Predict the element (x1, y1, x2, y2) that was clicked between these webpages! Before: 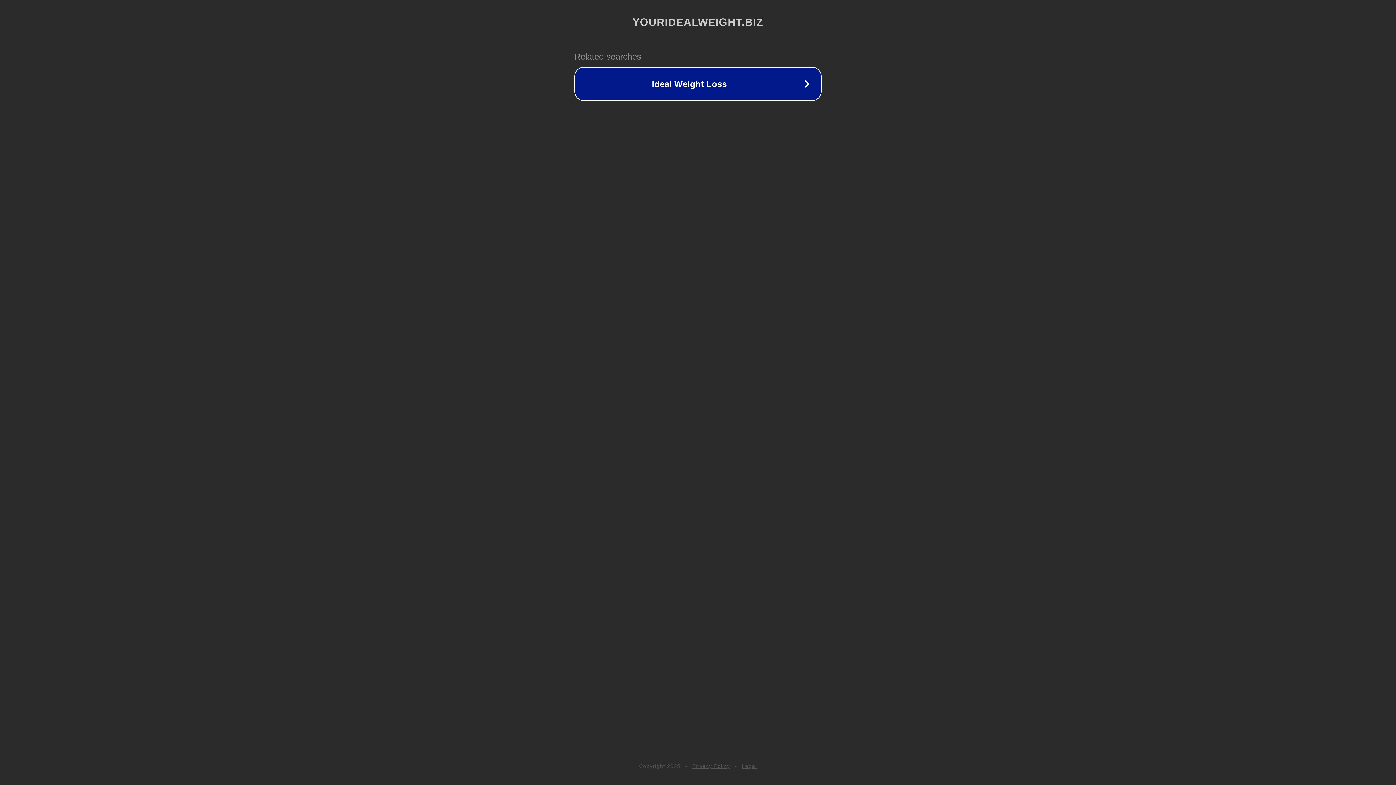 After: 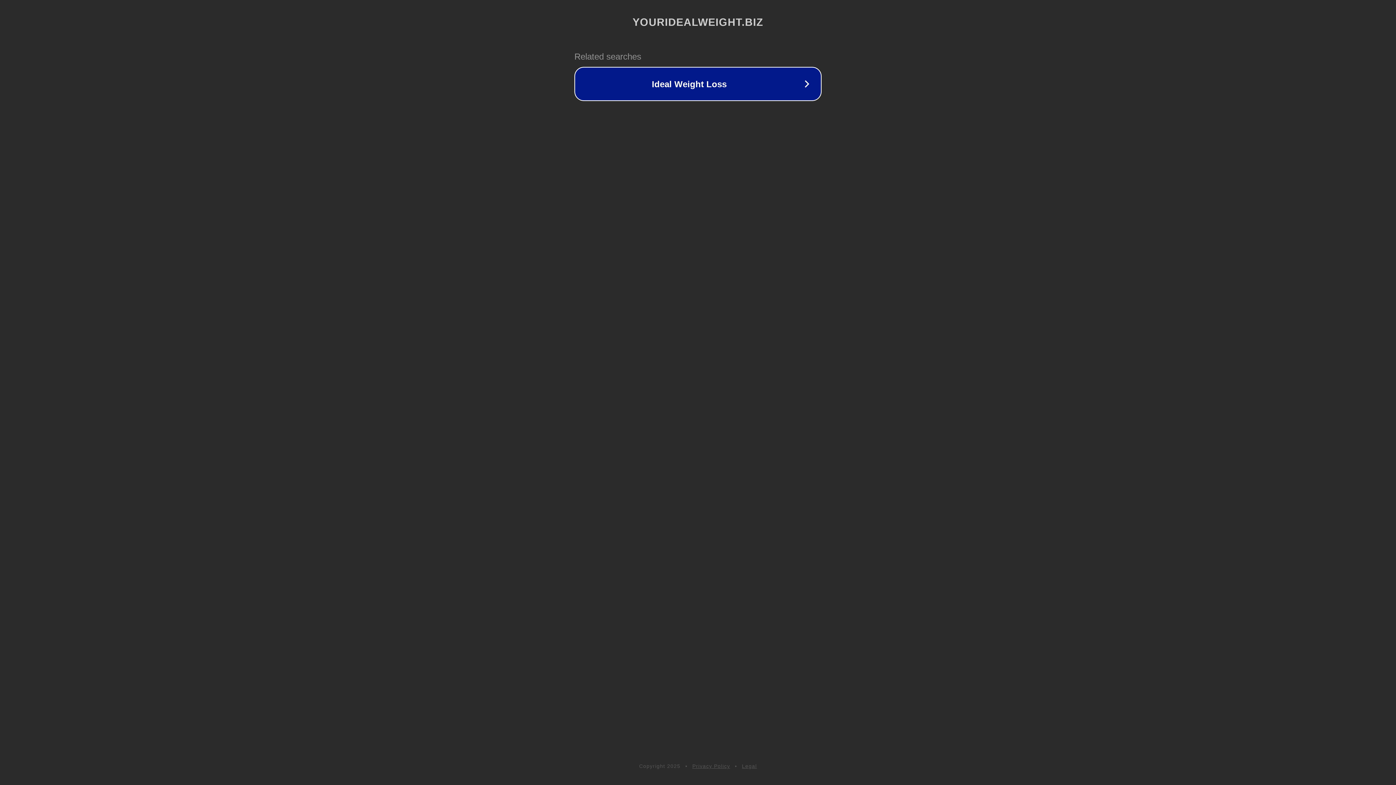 Action: label: Legal bbox: (742, 763, 757, 769)